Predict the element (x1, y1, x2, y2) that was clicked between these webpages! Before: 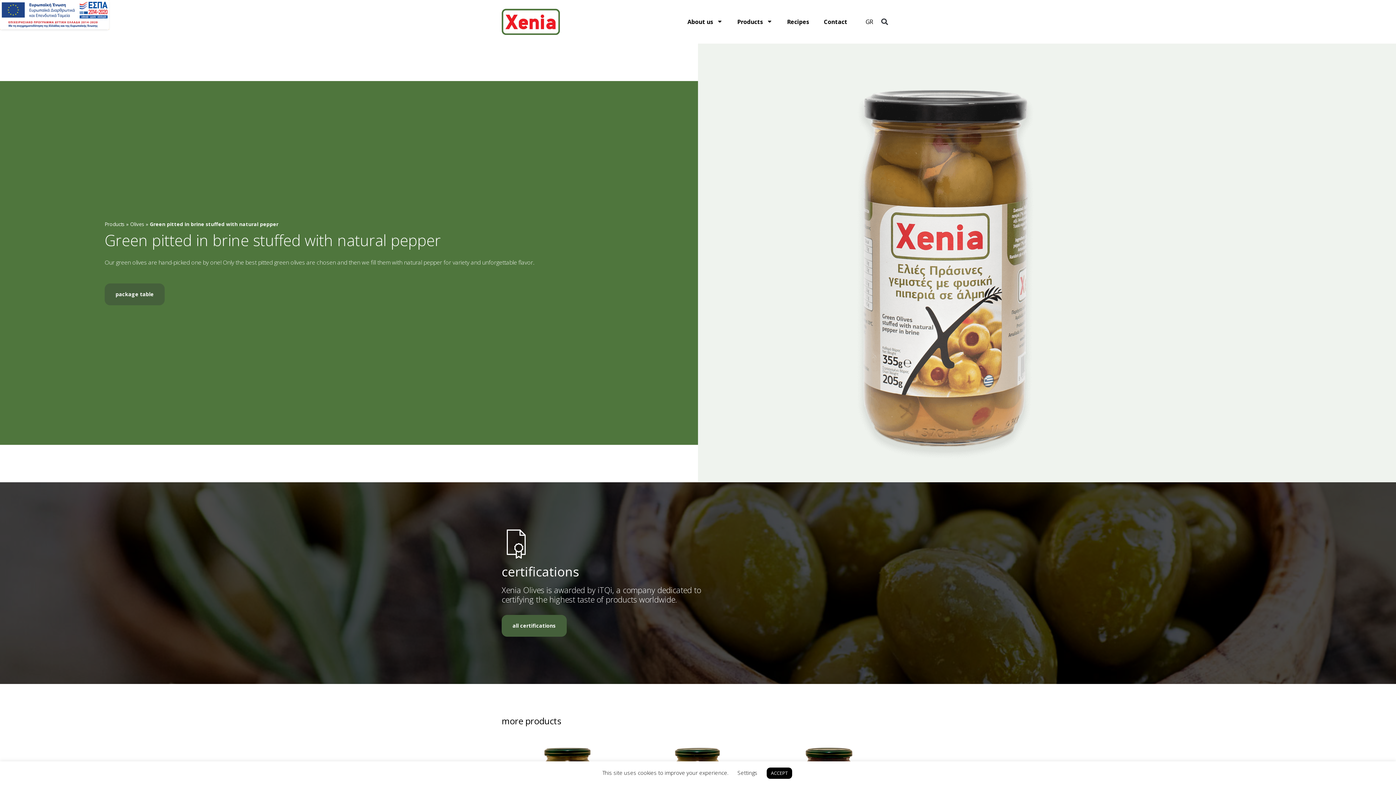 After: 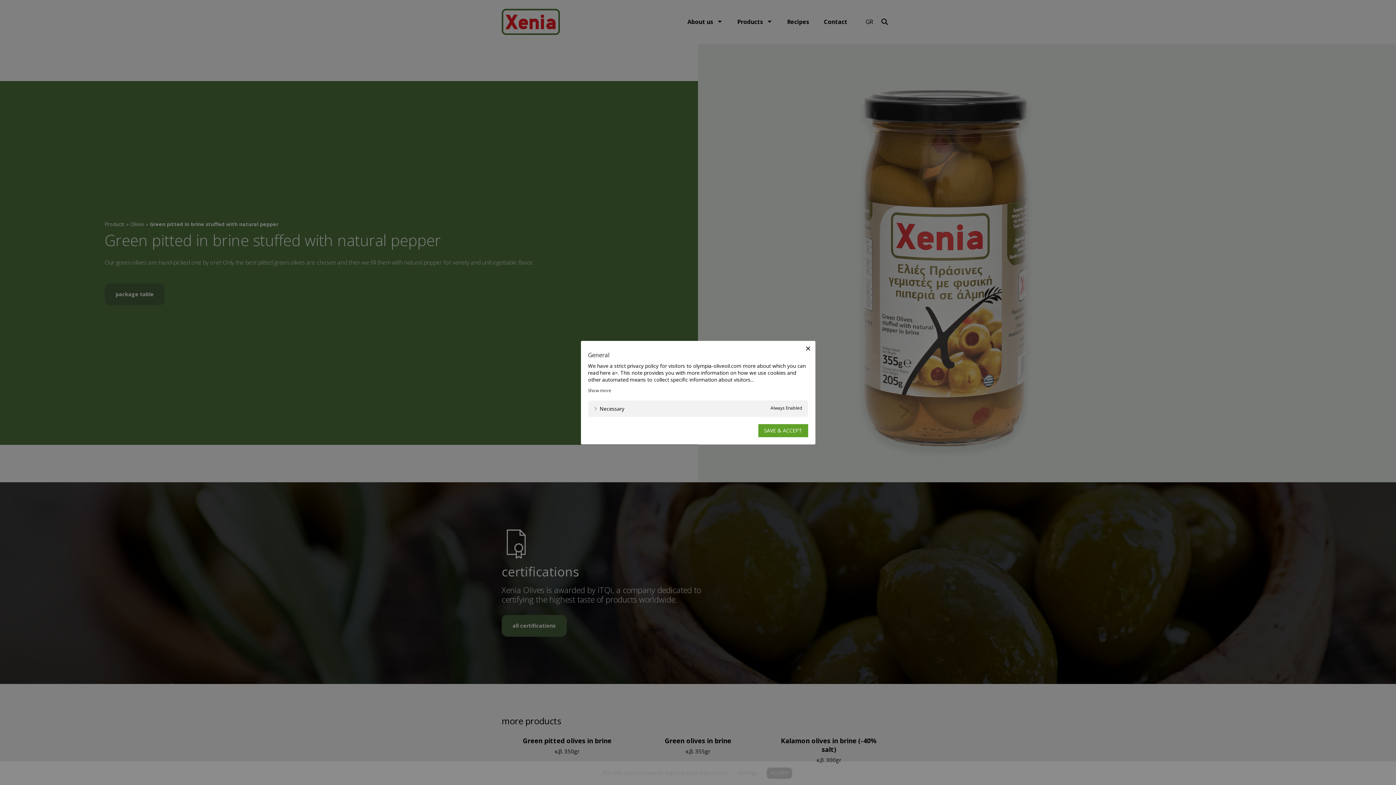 Action: label: Settings bbox: (737, 769, 757, 776)